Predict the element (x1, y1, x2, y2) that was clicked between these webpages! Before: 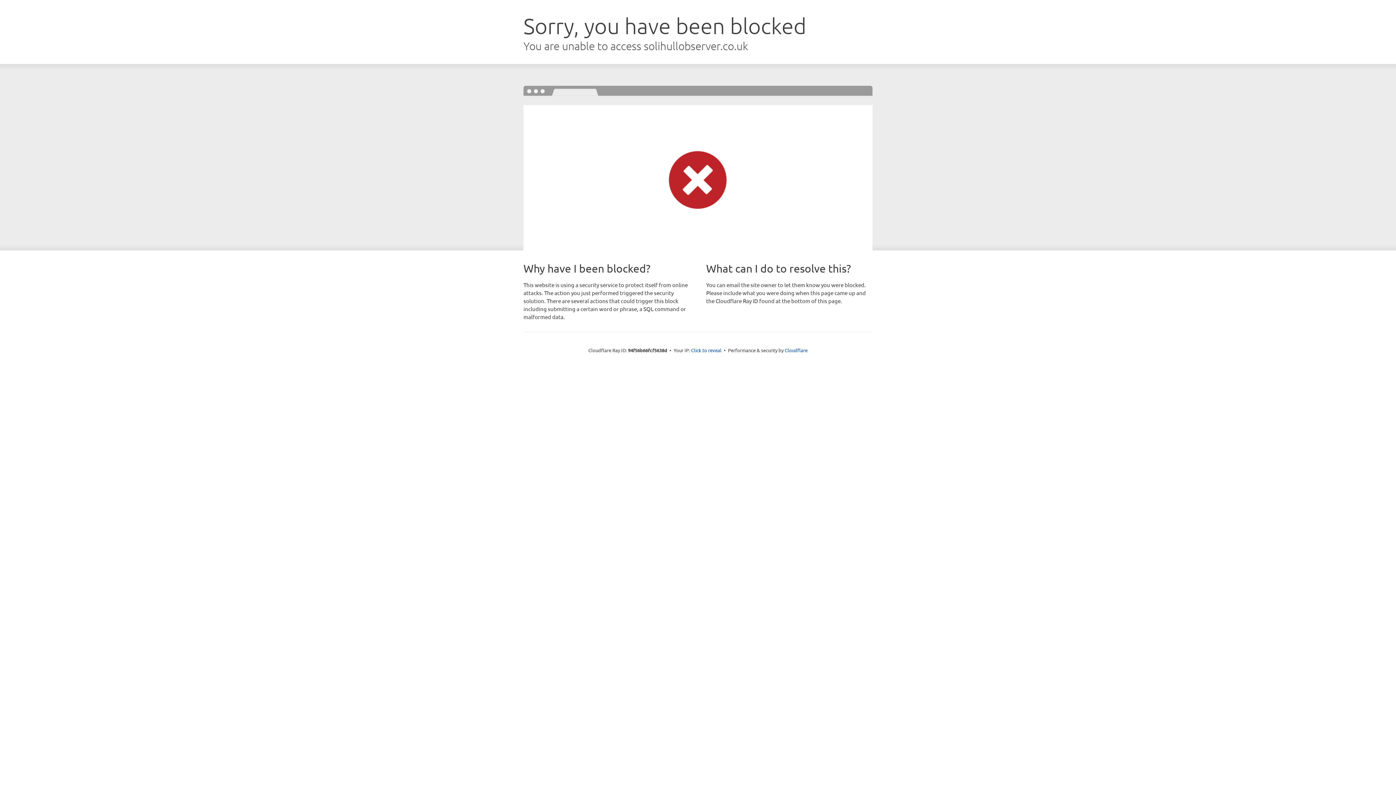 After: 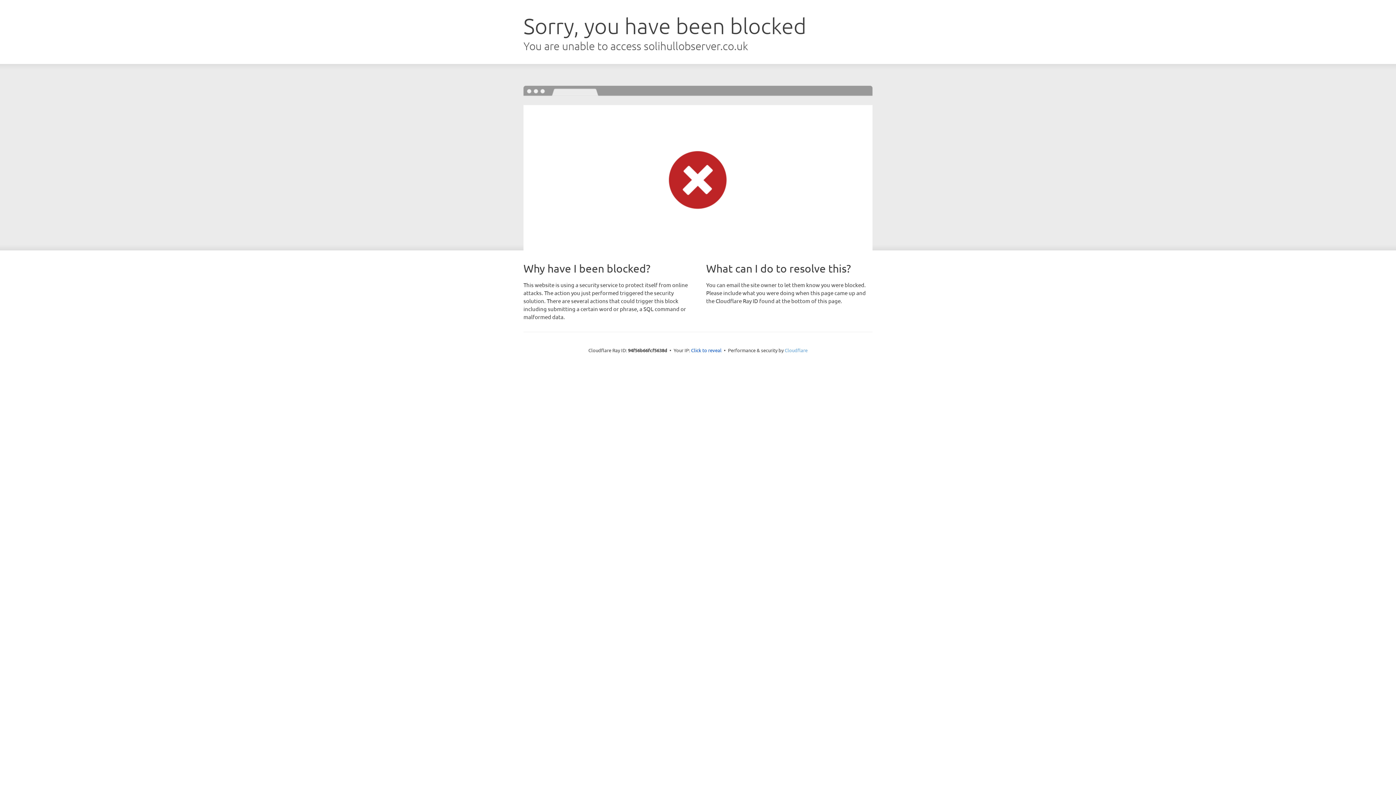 Action: bbox: (784, 347, 807, 353) label: Cloudflare